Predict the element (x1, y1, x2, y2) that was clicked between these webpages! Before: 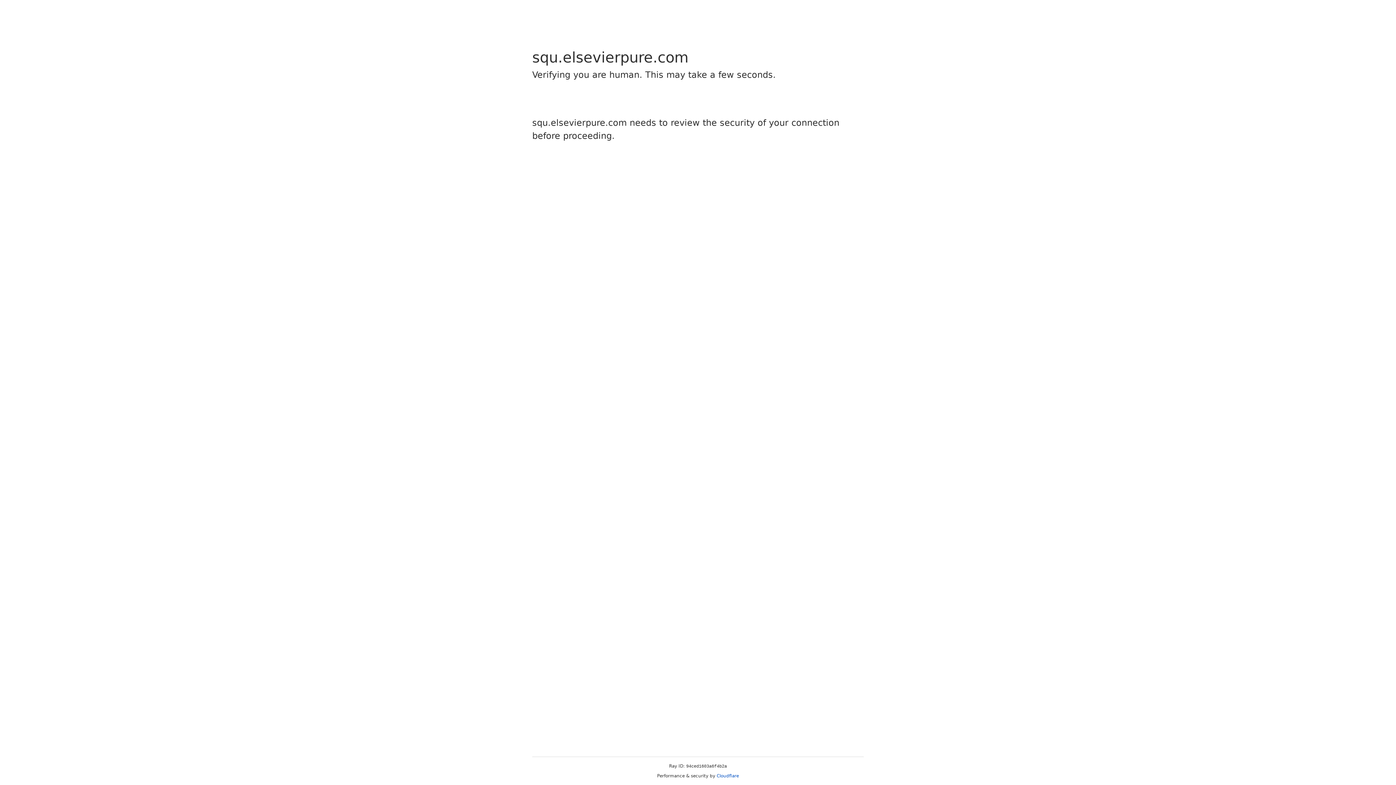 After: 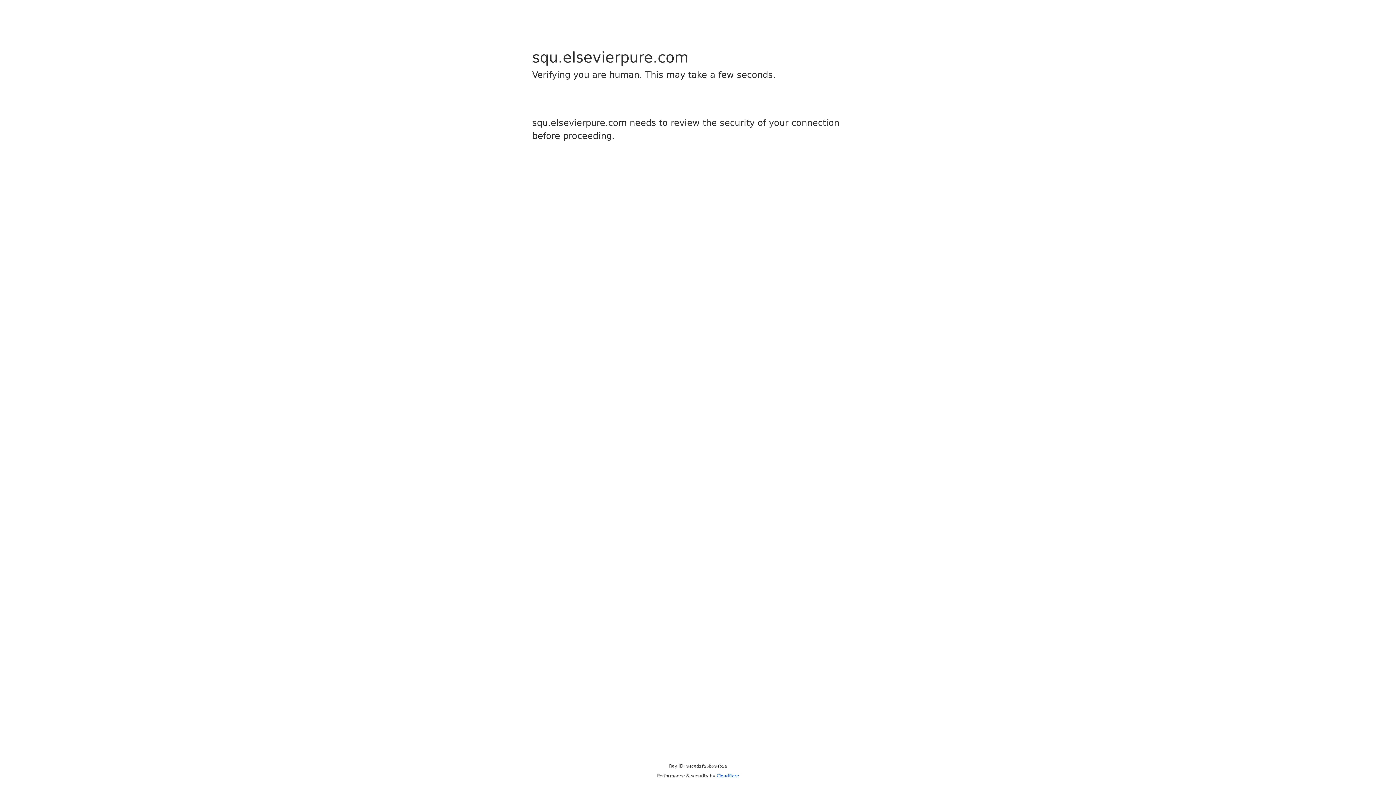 Action: label: Cloudflare bbox: (716, 773, 739, 778)